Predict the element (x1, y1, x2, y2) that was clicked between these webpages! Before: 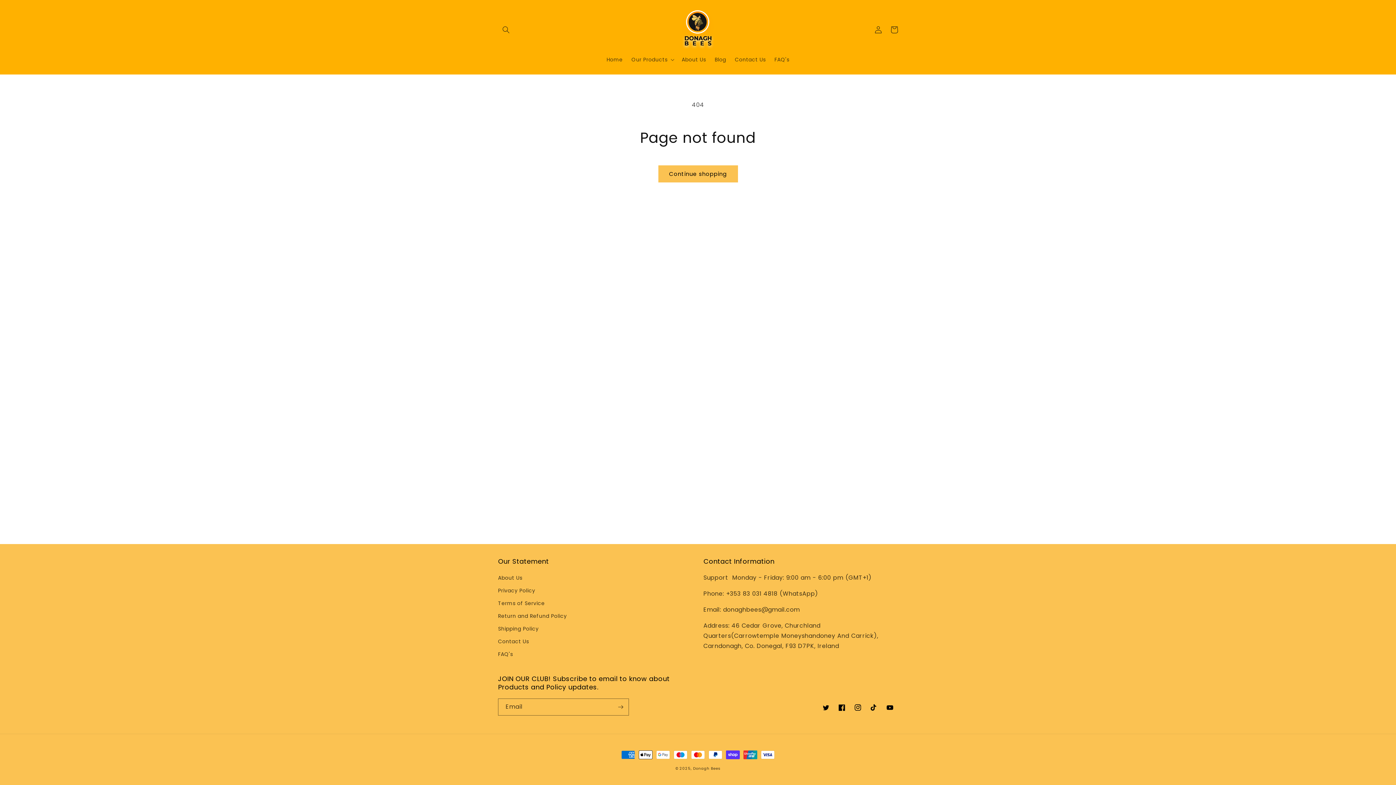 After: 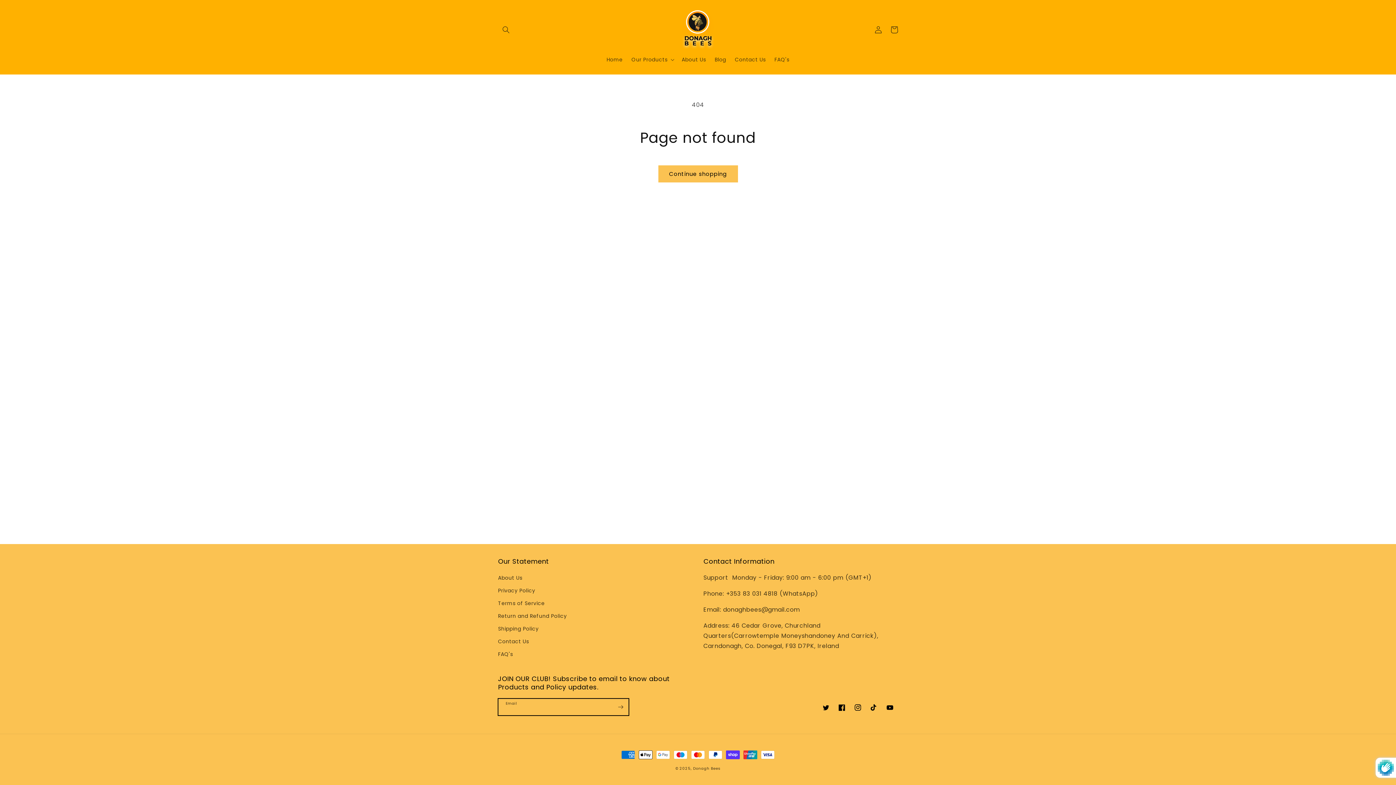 Action: bbox: (612, 698, 628, 716) label: Subscribe